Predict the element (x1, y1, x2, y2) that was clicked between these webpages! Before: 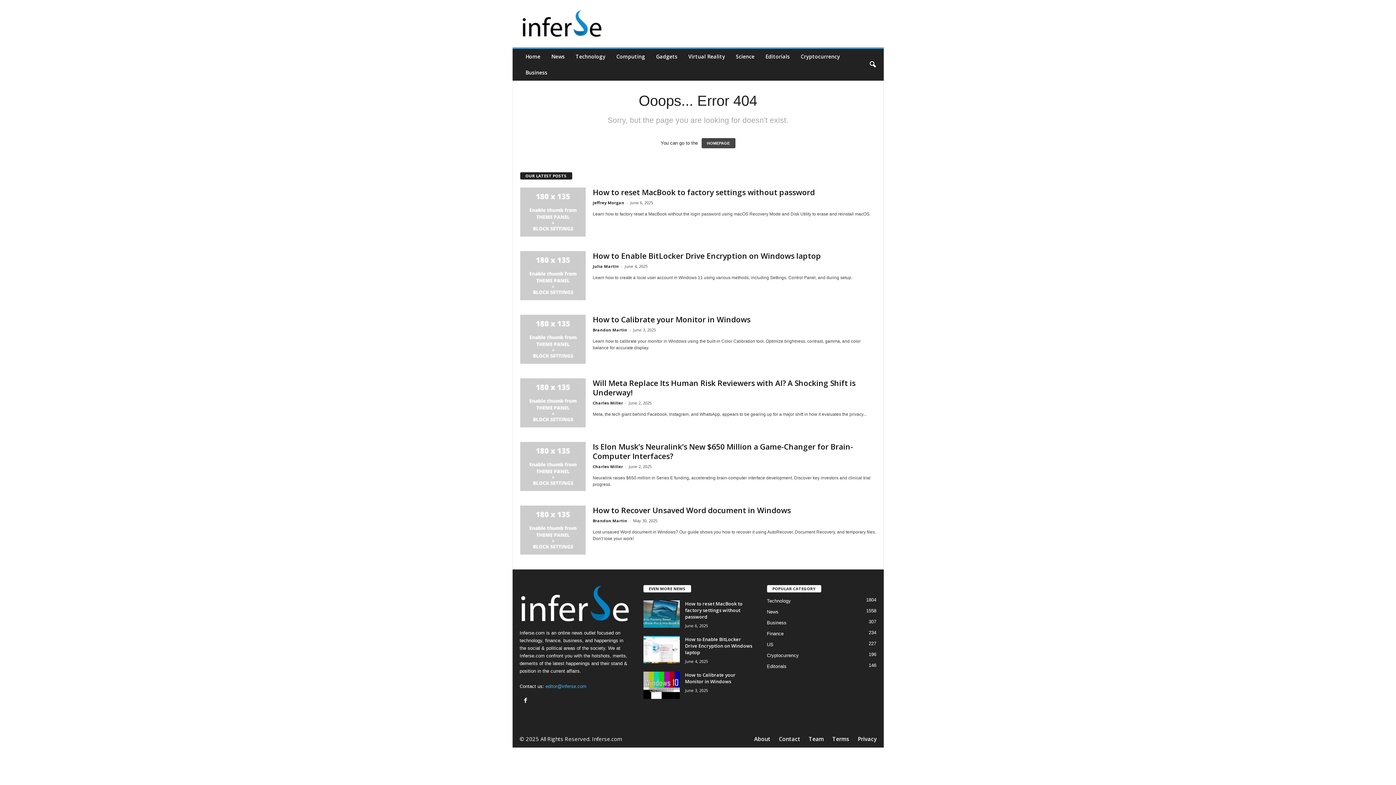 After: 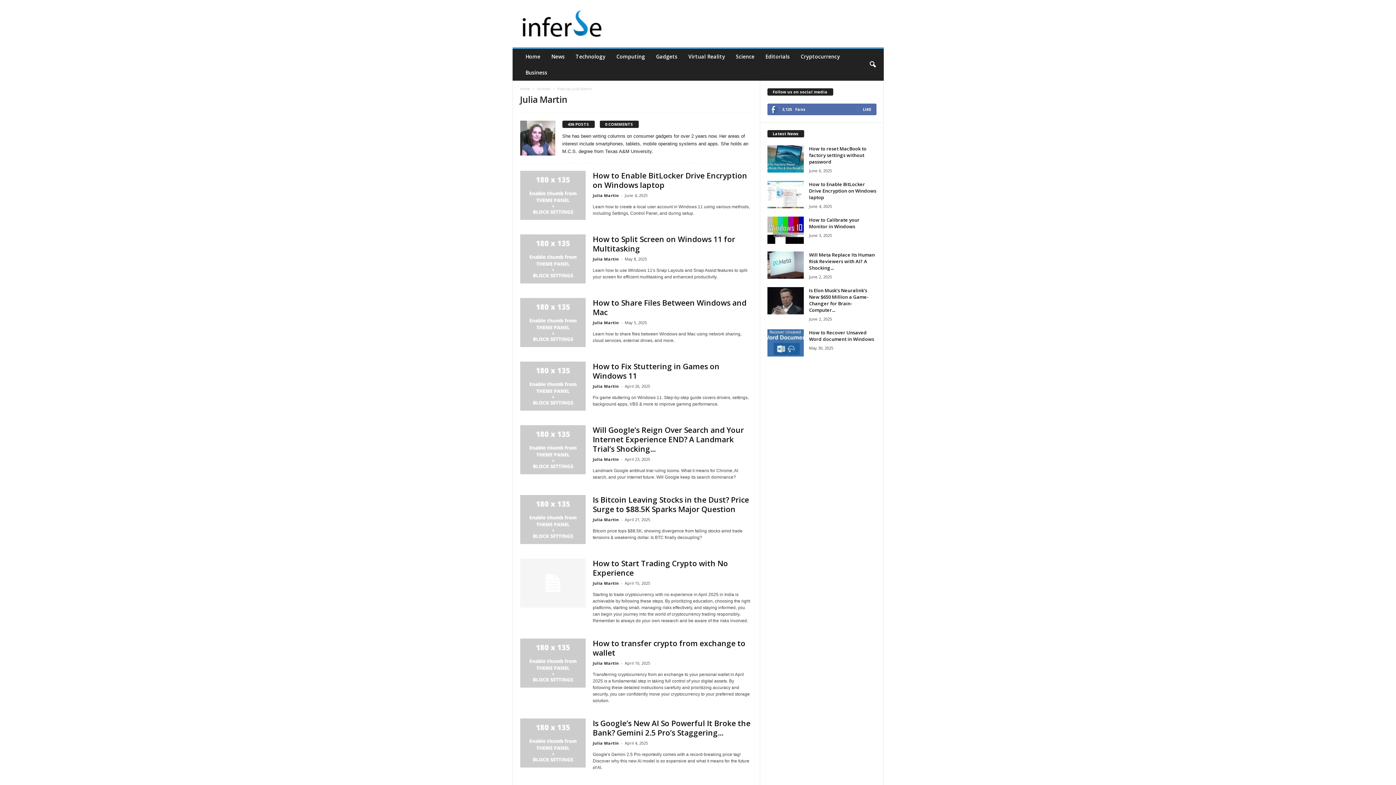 Action: bbox: (592, 263, 619, 269) label: Julia Martin